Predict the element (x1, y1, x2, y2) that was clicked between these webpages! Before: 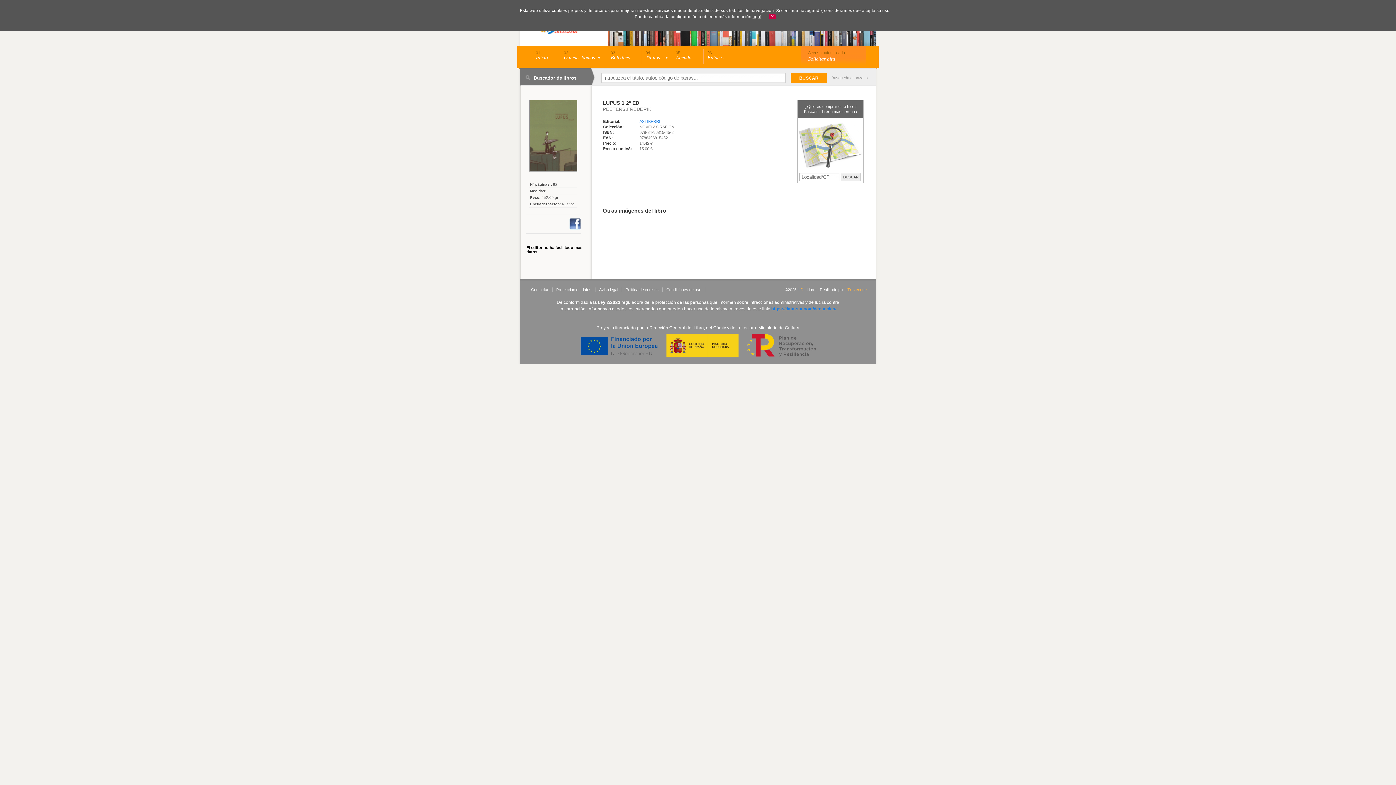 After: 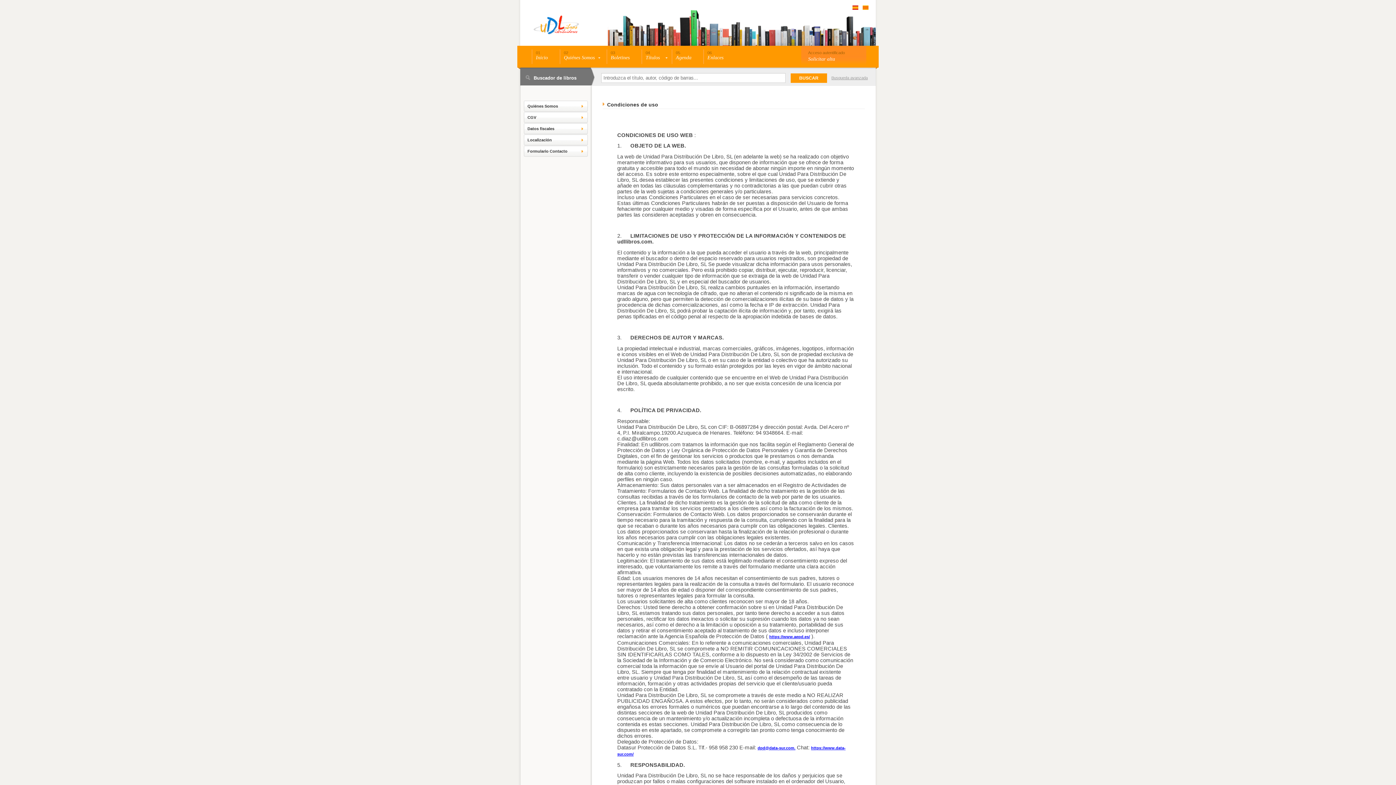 Action: label: Condiciones de uso bbox: (662, 287, 705, 292)